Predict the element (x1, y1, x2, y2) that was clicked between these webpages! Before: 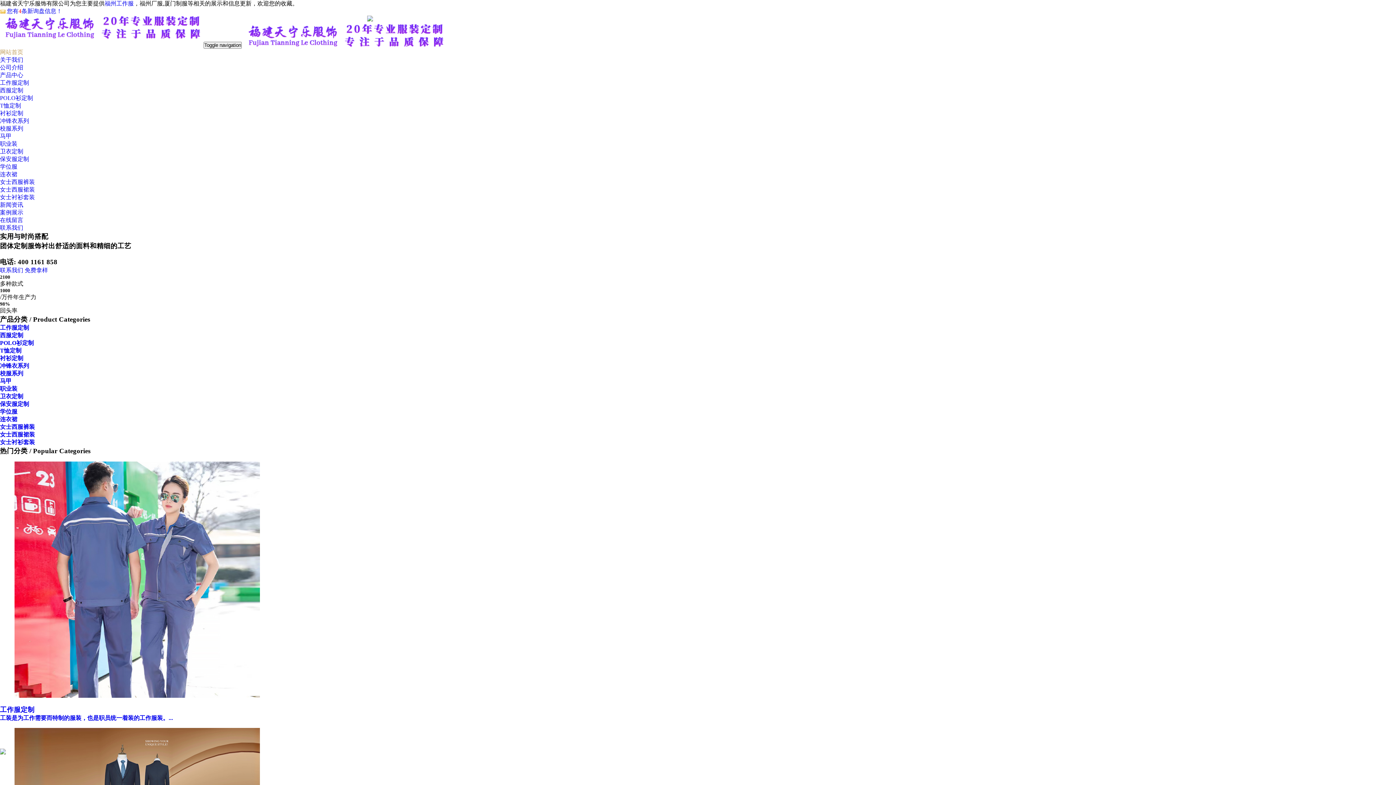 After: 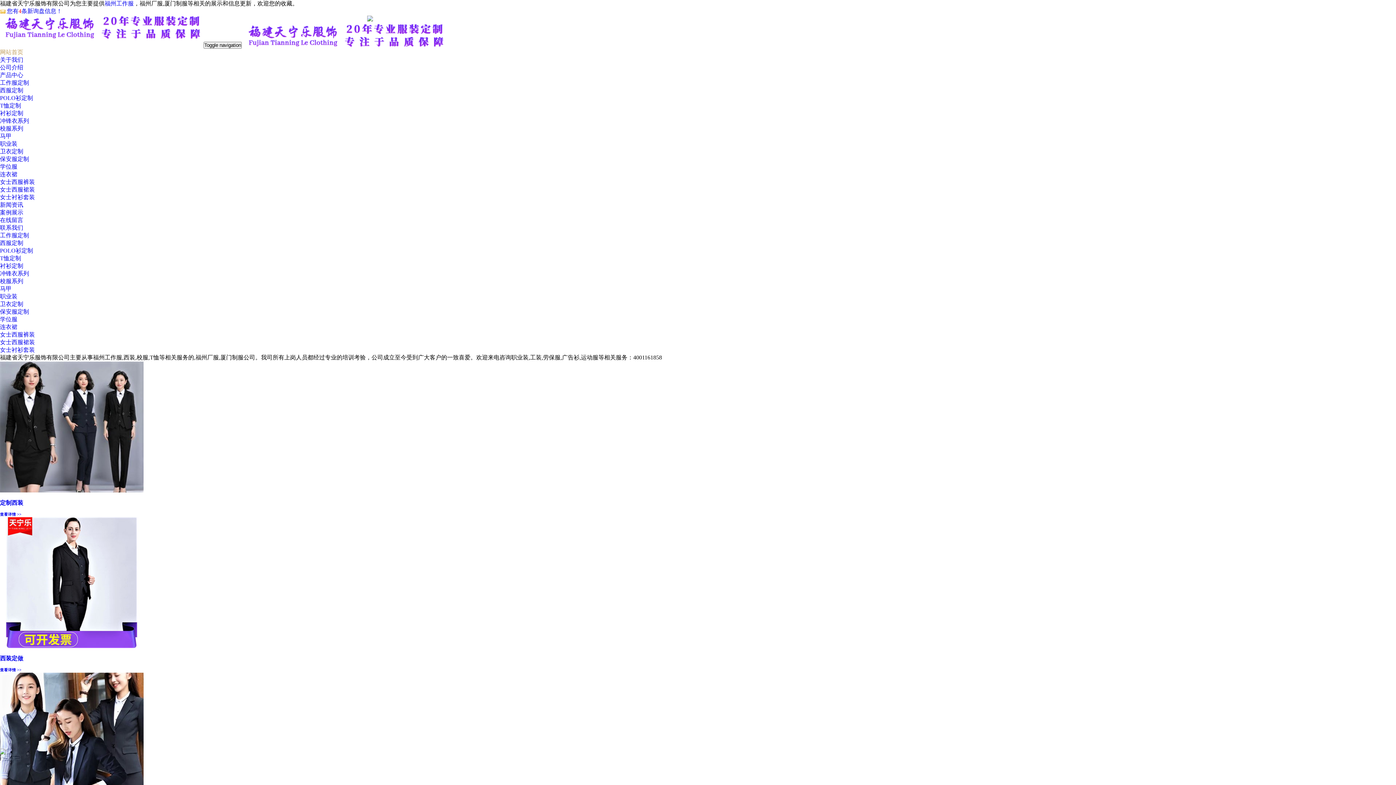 Action: bbox: (0, 72, 23, 78) label: 产品中心